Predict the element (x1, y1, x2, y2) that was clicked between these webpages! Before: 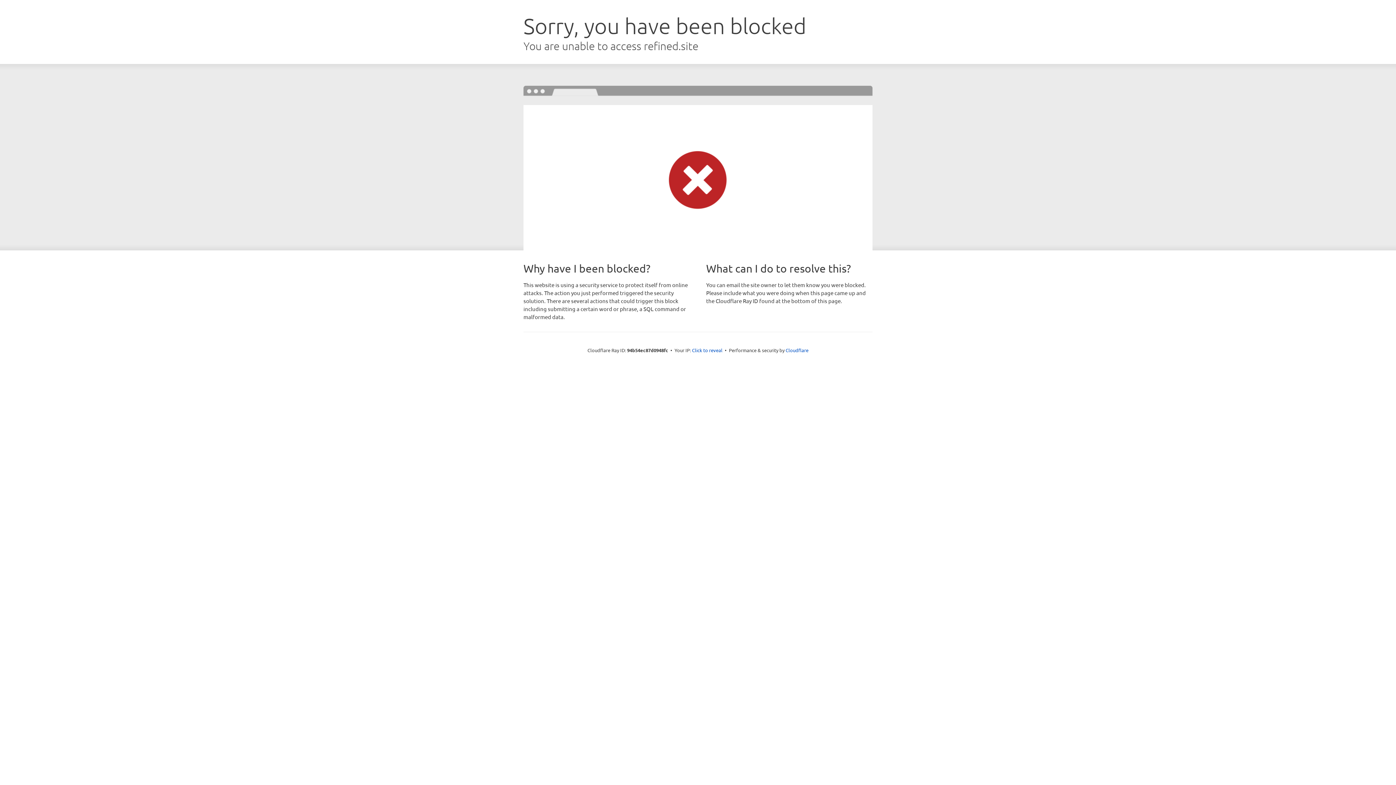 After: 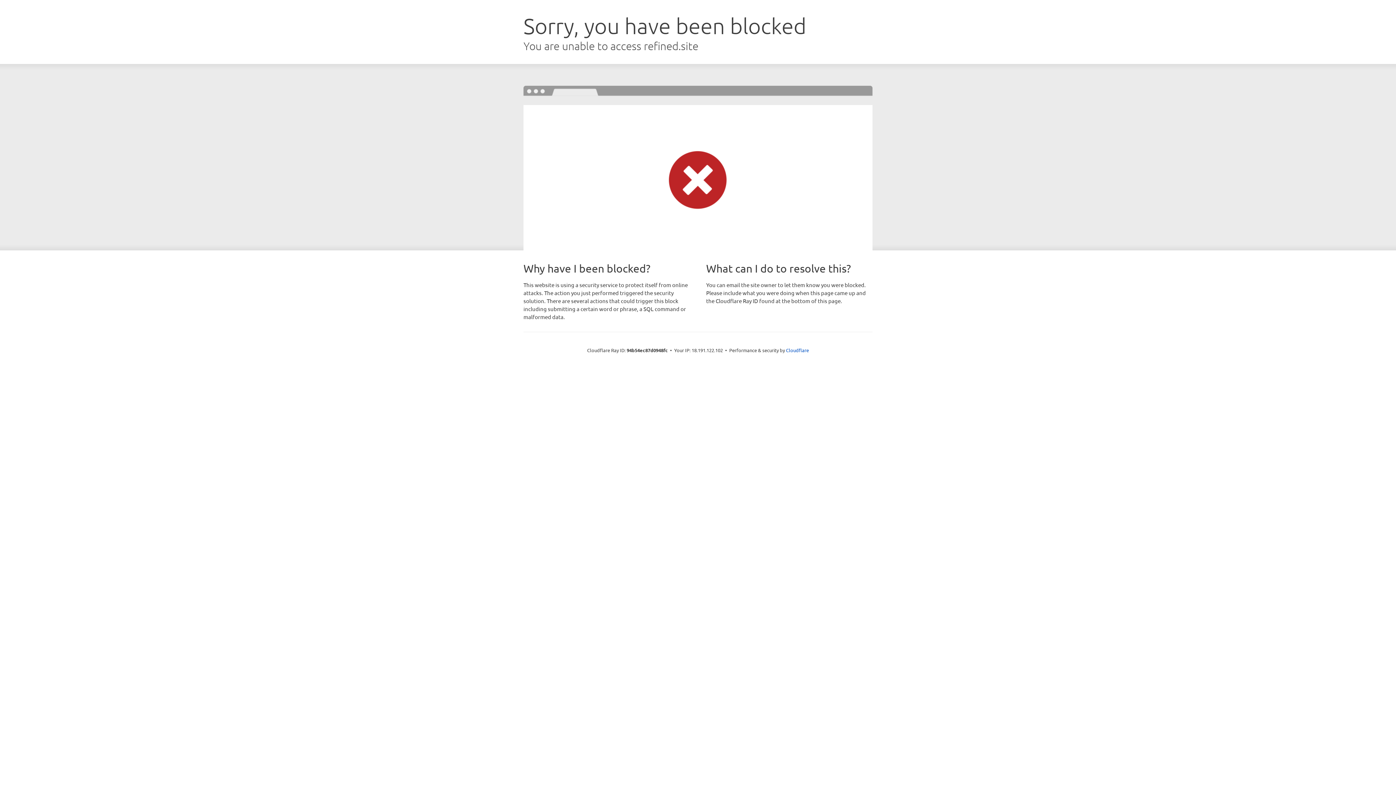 Action: label: Click to reveal bbox: (692, 346, 722, 353)